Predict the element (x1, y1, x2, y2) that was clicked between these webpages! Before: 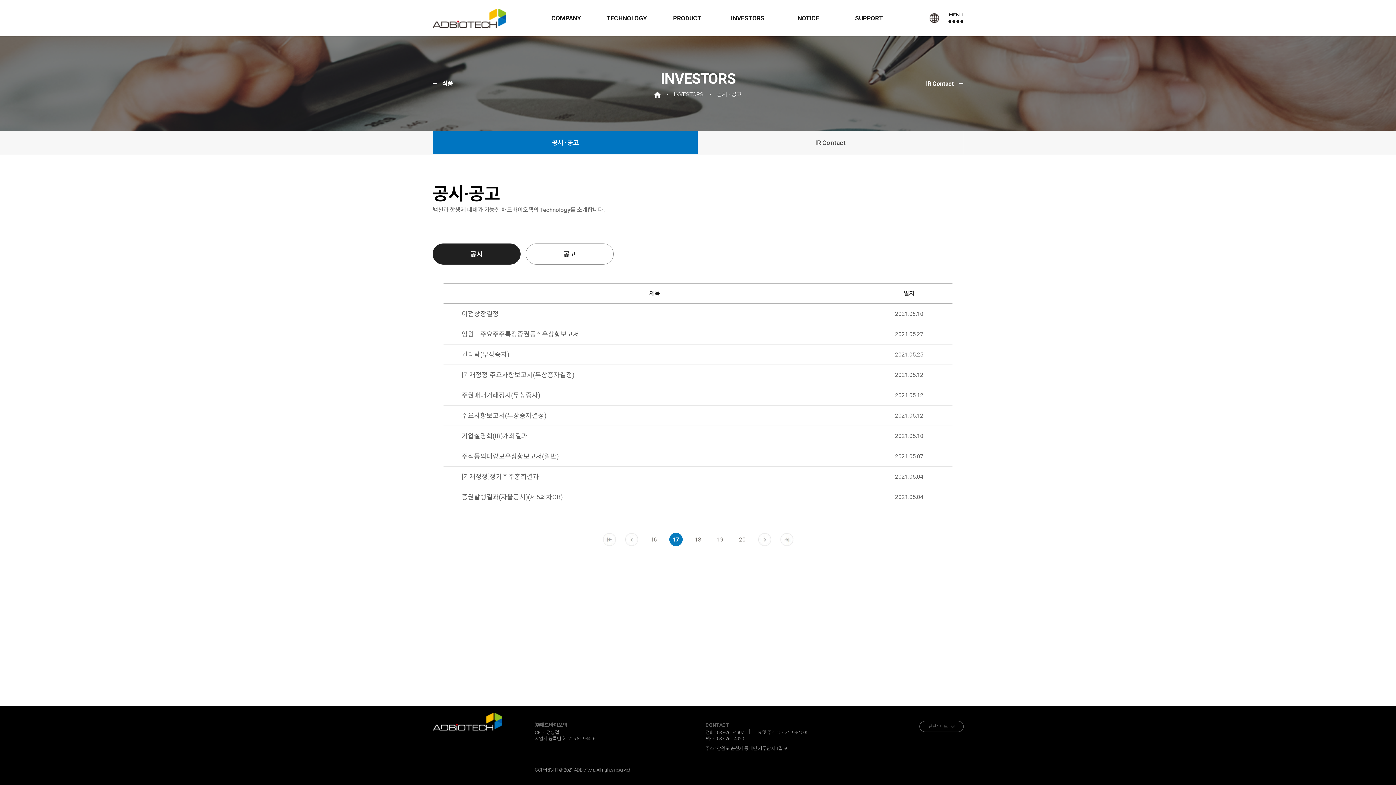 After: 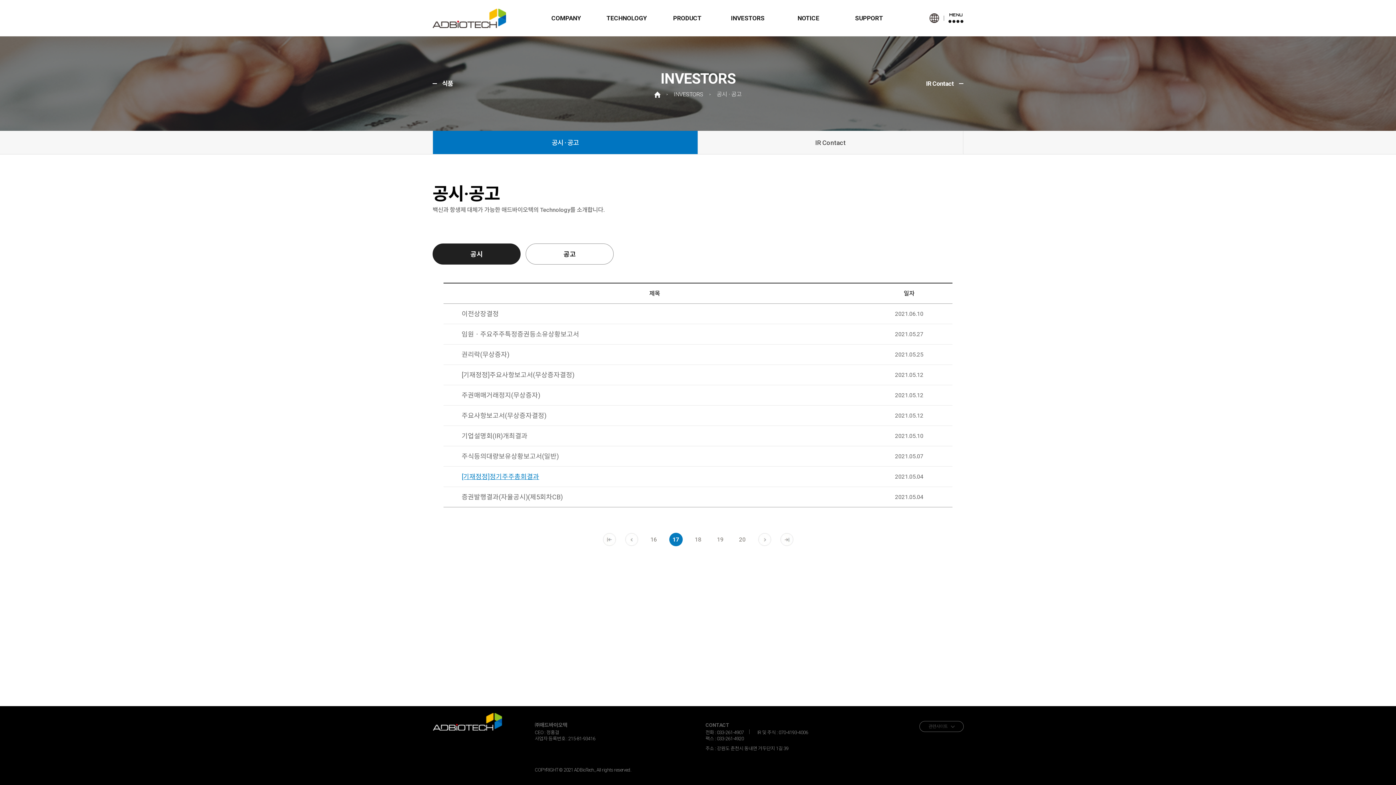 Action: label: [기재정정]정기주주총회결과 bbox: (461, 466, 859, 486)